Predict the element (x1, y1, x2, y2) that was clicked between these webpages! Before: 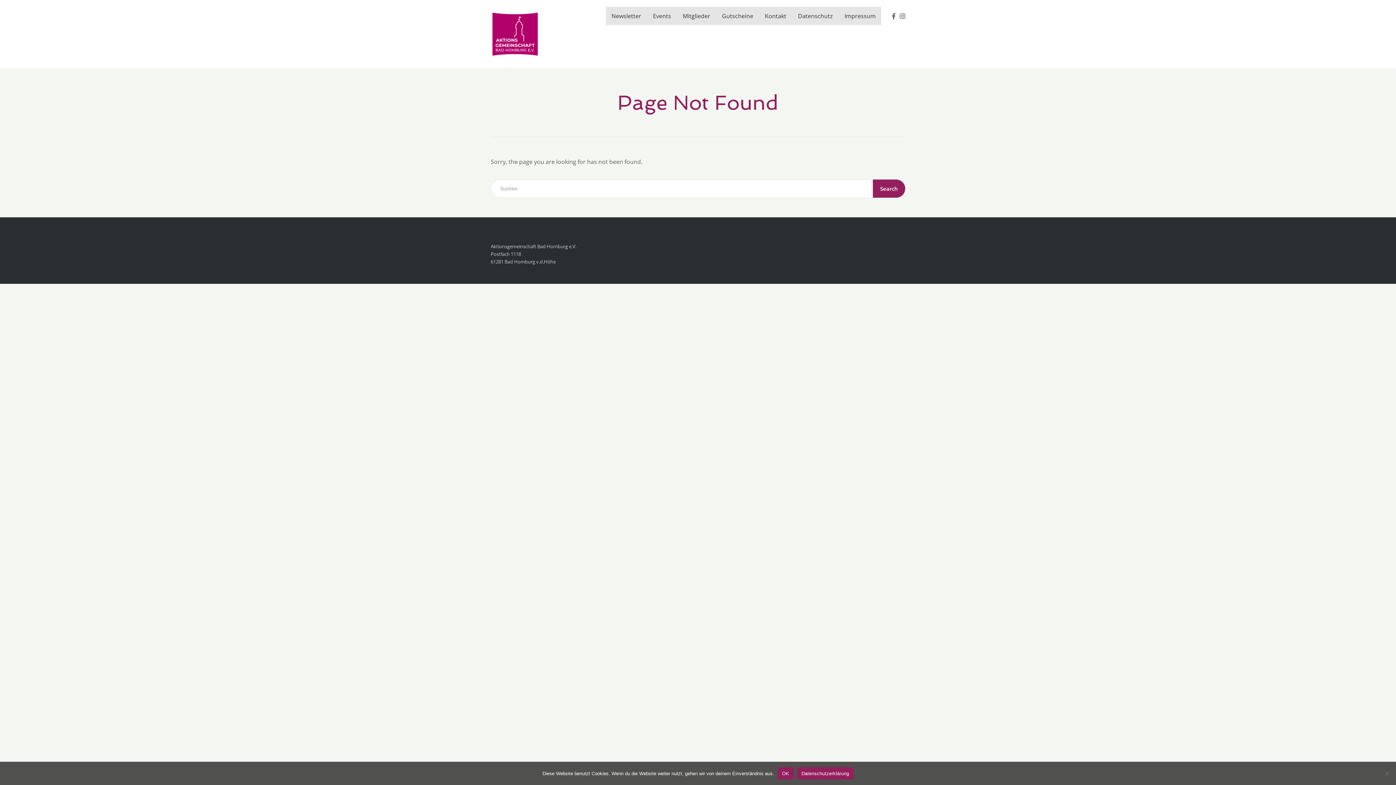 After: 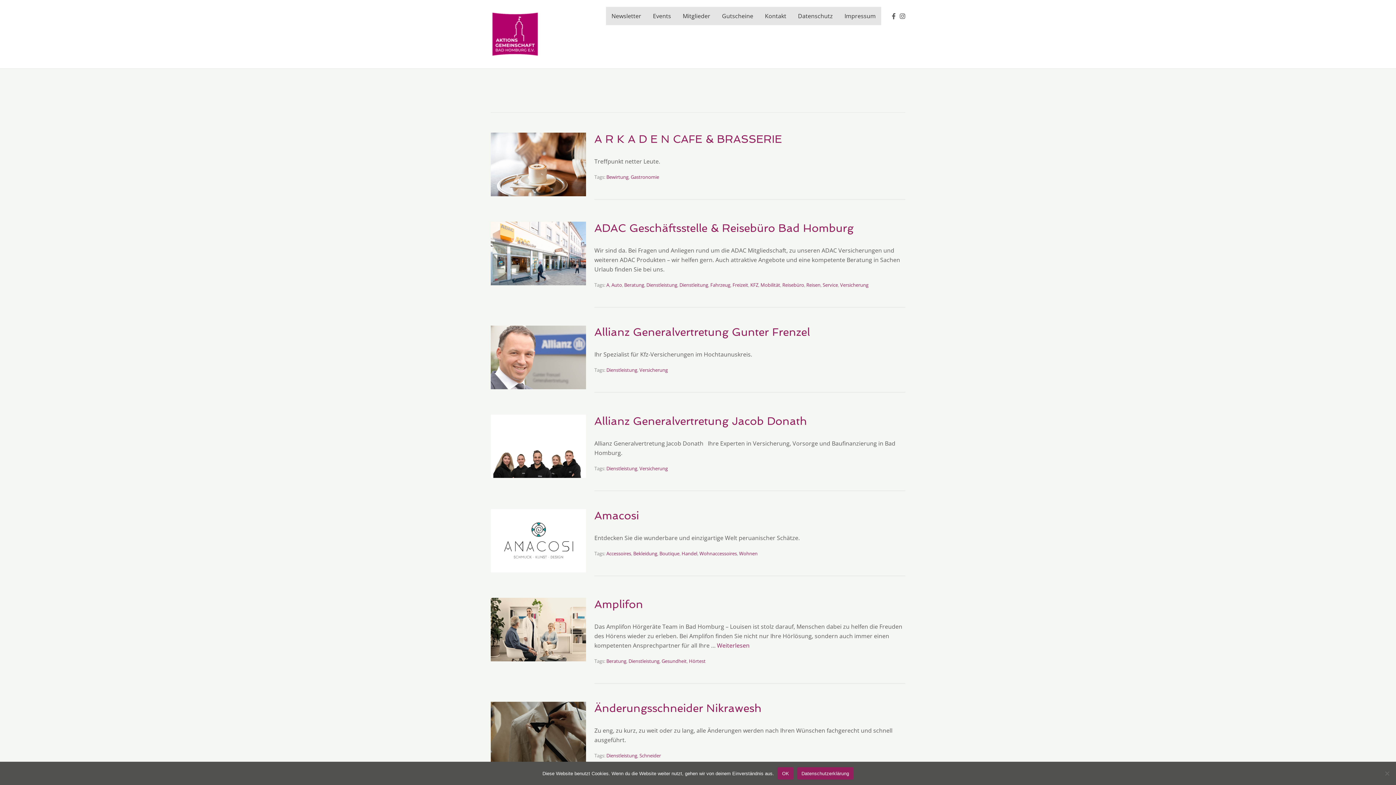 Action: bbox: (873, 179, 905, 197) label: Search